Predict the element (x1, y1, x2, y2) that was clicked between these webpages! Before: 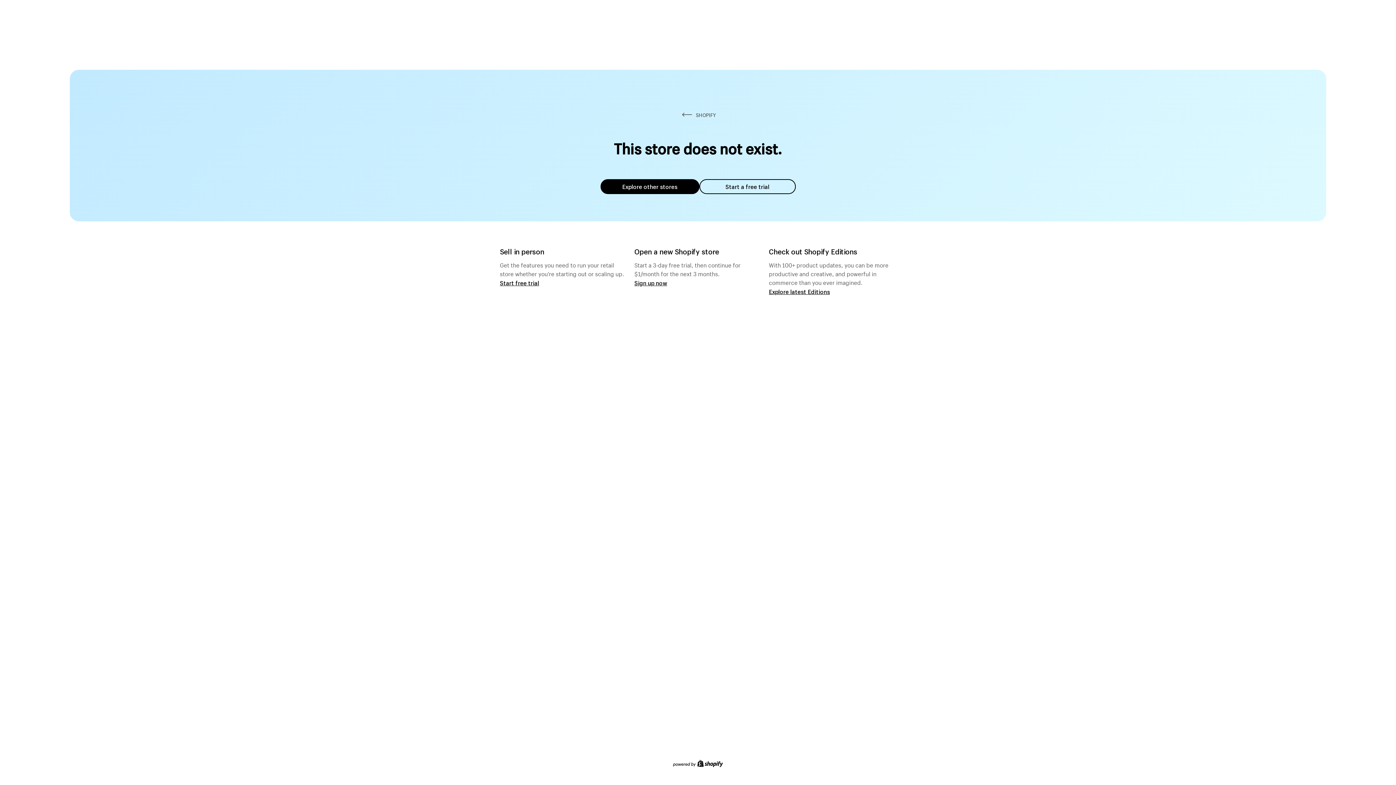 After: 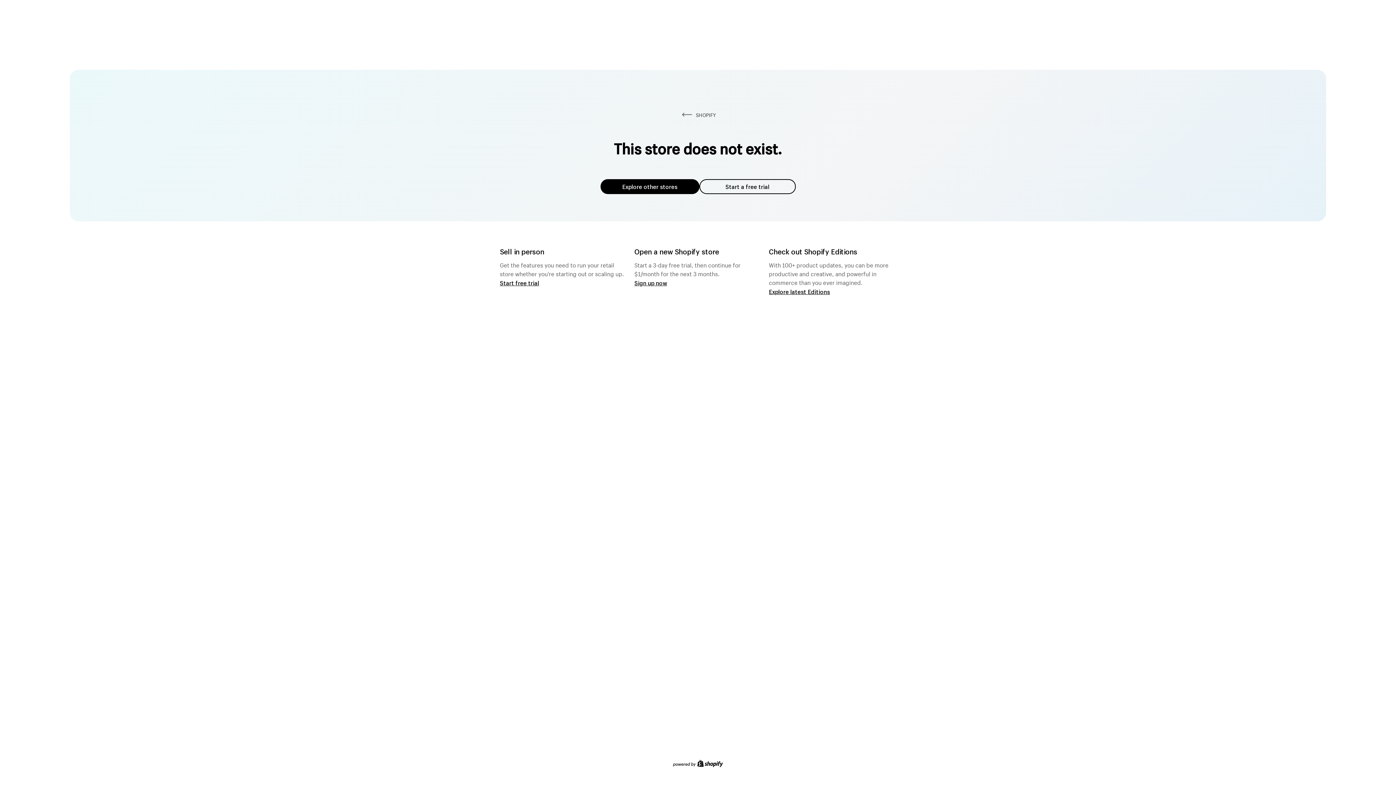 Action: label: Explore other stores bbox: (600, 179, 699, 194)